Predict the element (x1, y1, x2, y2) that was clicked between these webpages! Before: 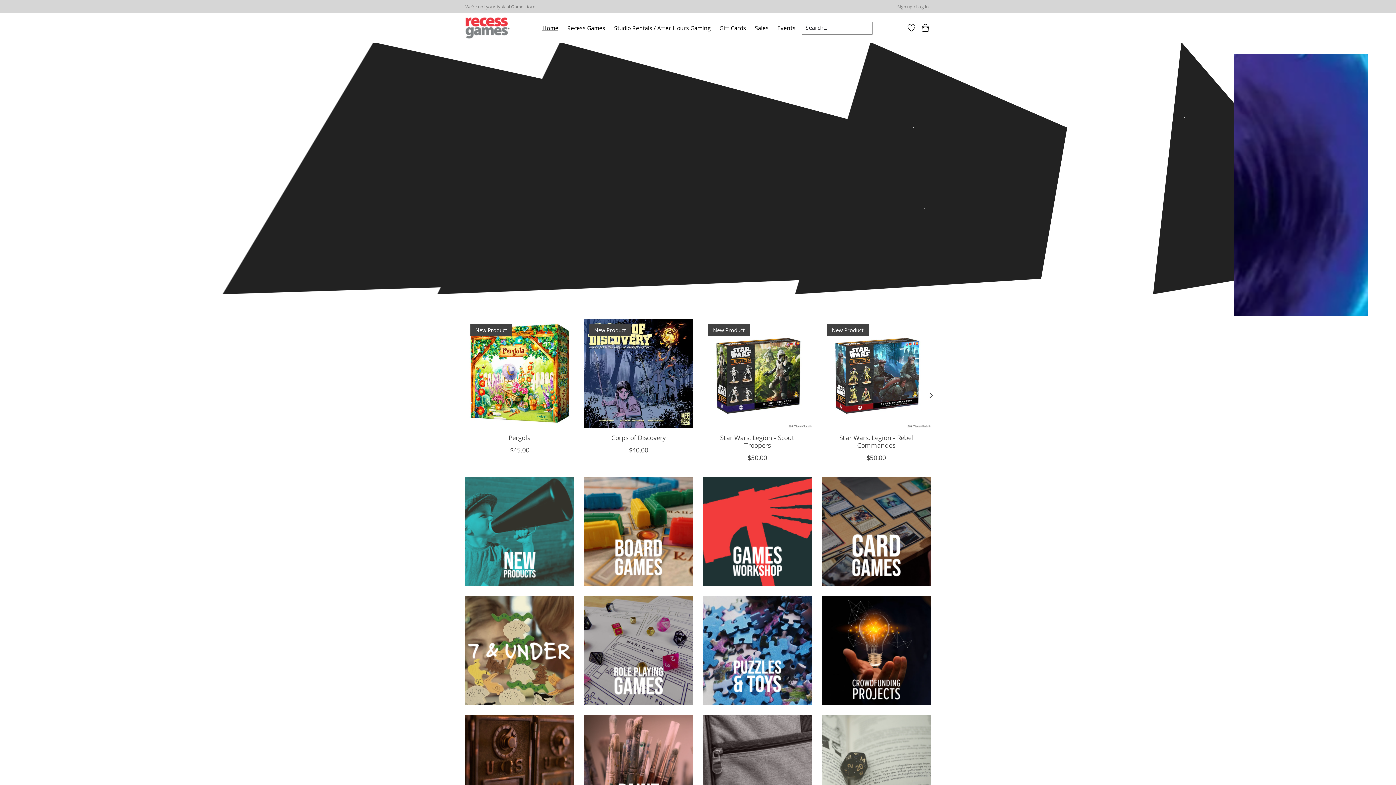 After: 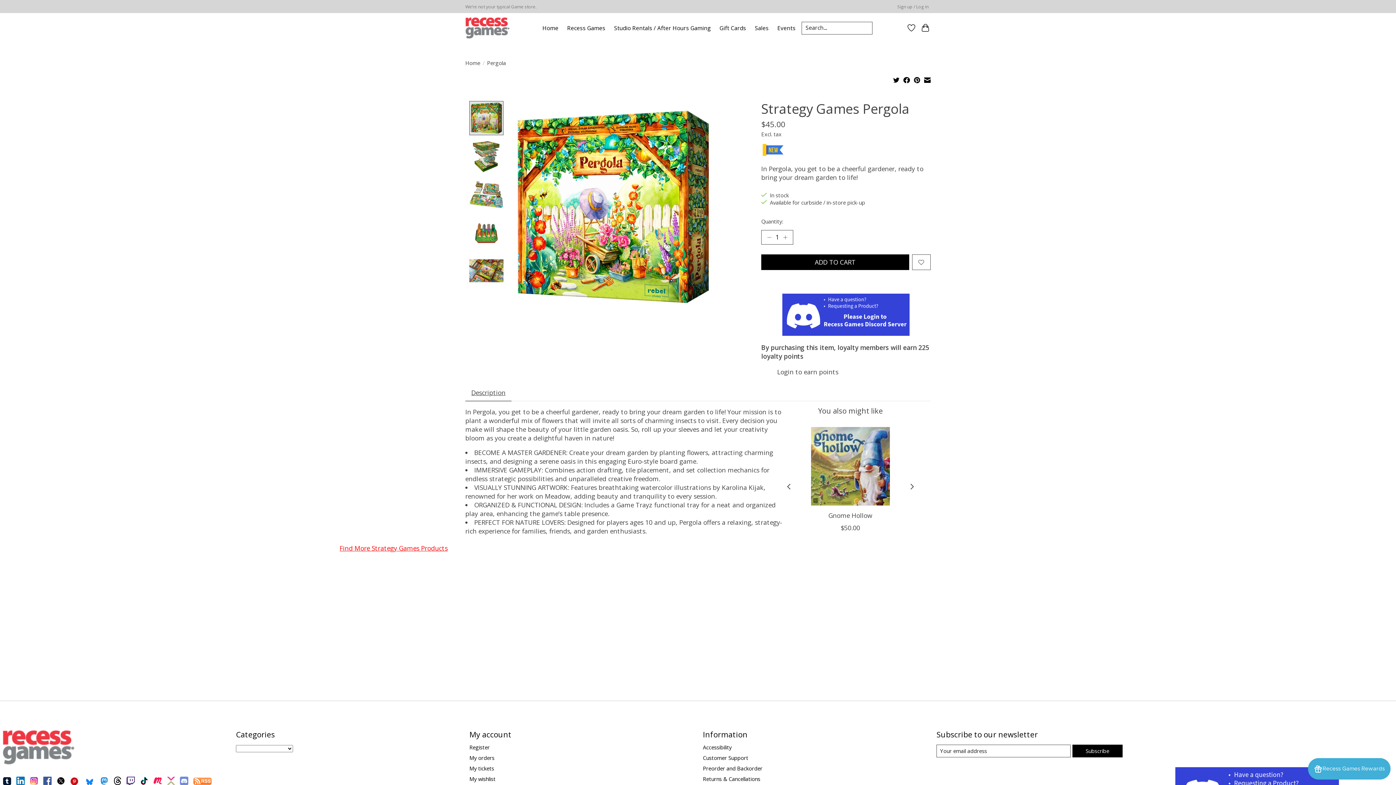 Action: bbox: (465, 319, 574, 428) label: Strategy Games Pergola